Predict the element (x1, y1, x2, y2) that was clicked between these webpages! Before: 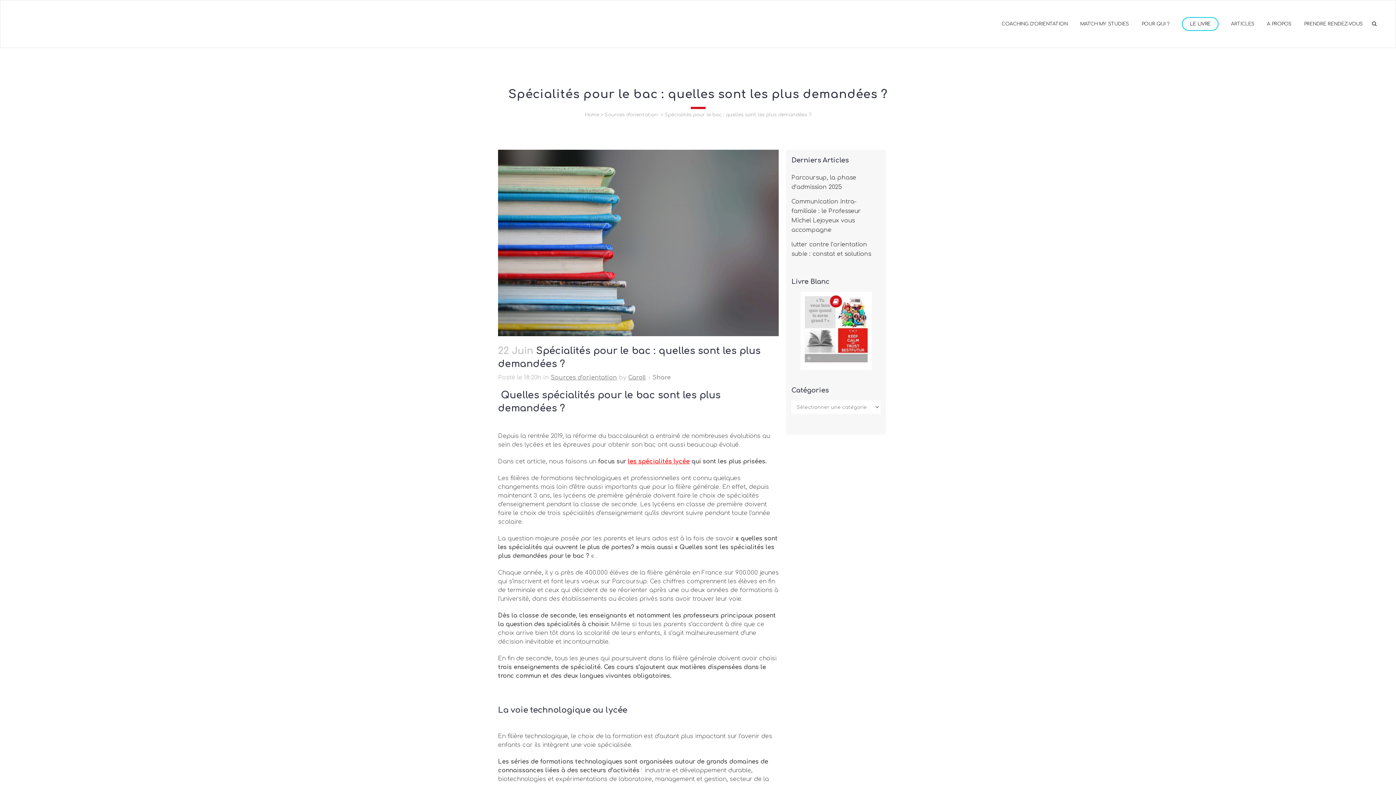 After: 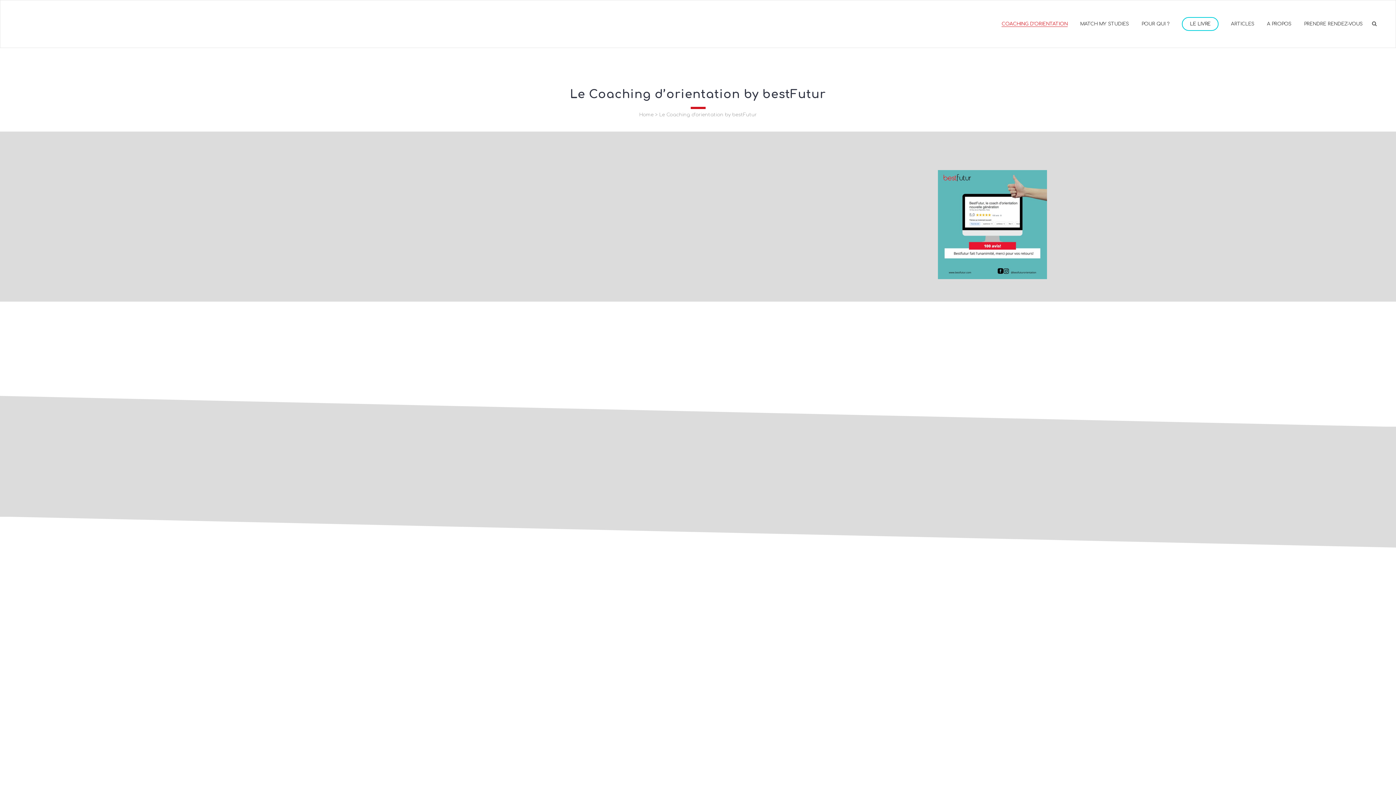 Action: bbox: (995, 0, 1074, 47) label: COACHING D’ORIENTATION